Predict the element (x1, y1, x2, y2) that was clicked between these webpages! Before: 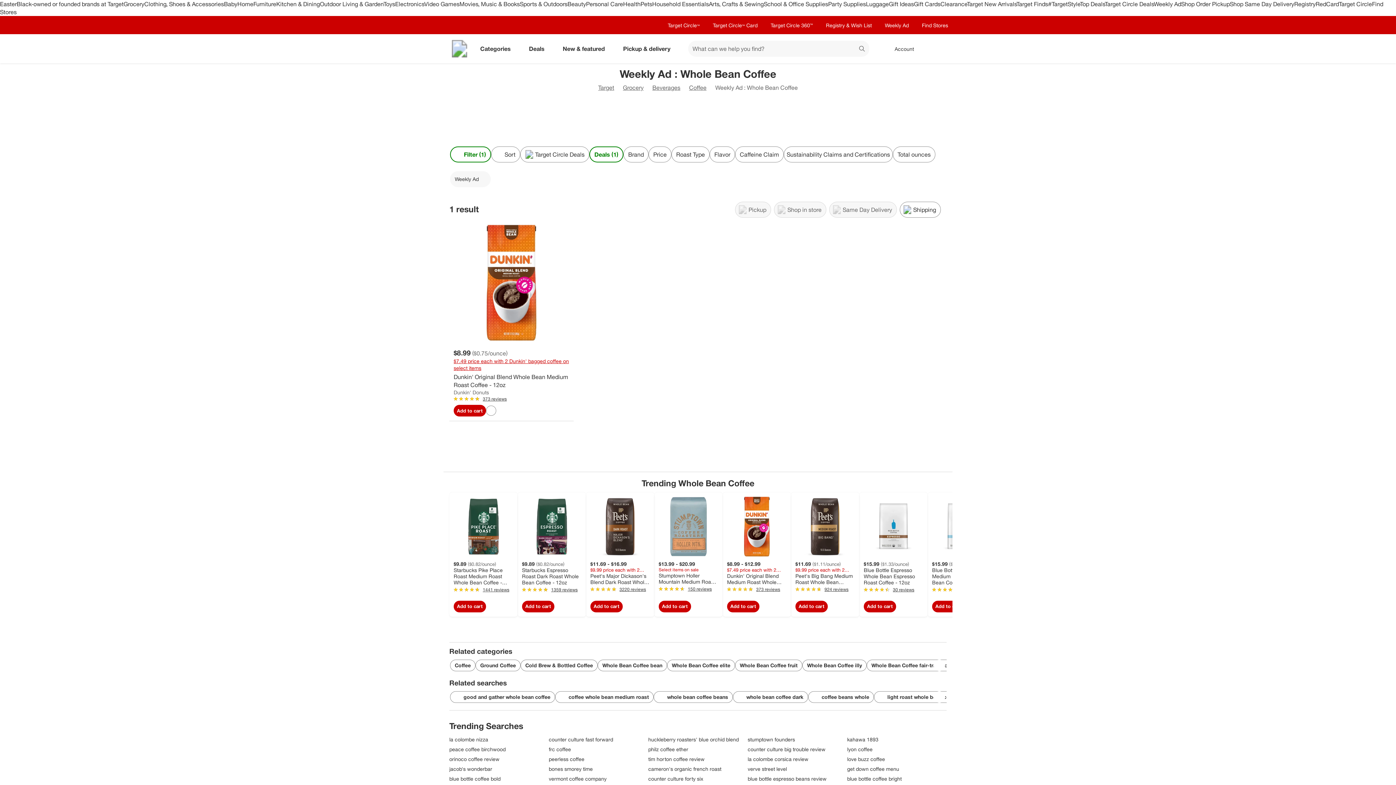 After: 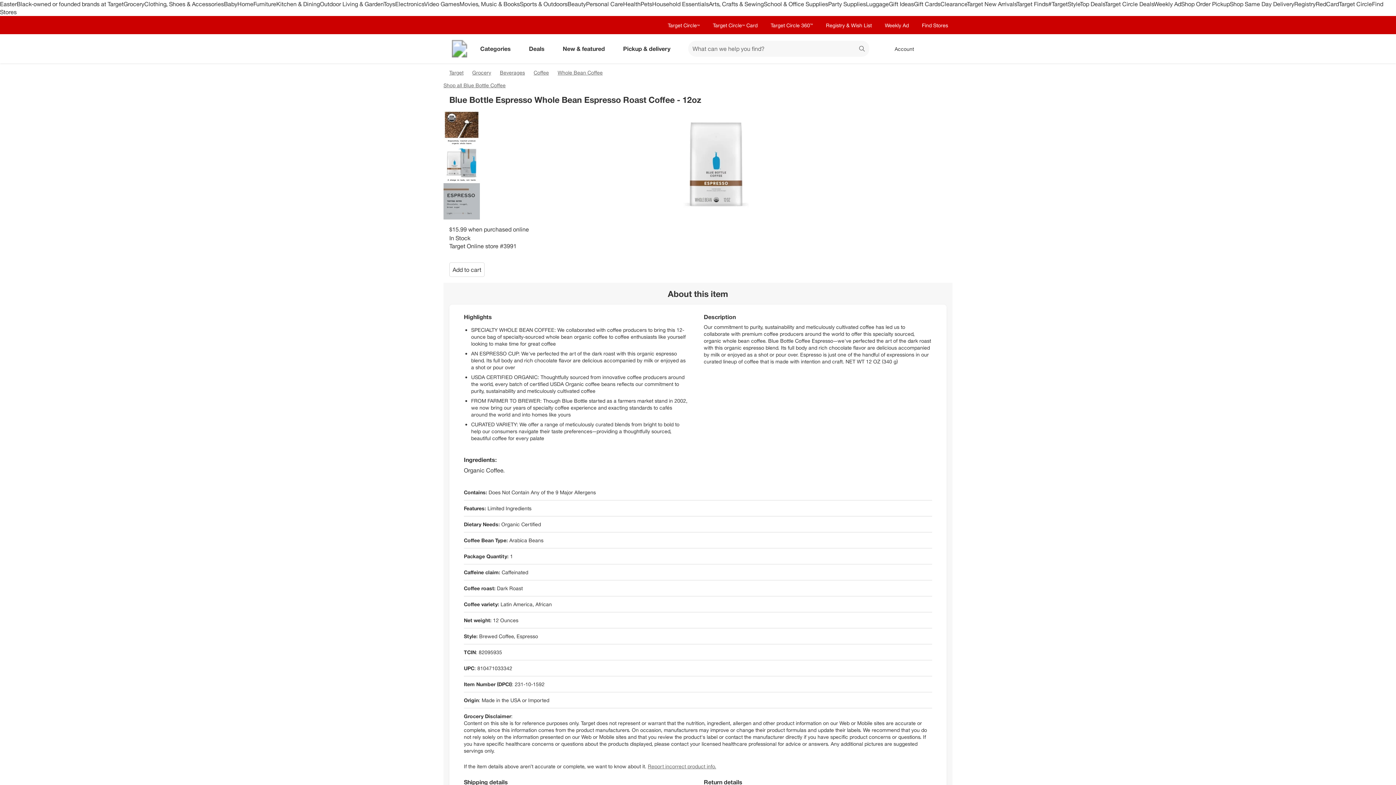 Action: bbox: (864, 497, 923, 556)